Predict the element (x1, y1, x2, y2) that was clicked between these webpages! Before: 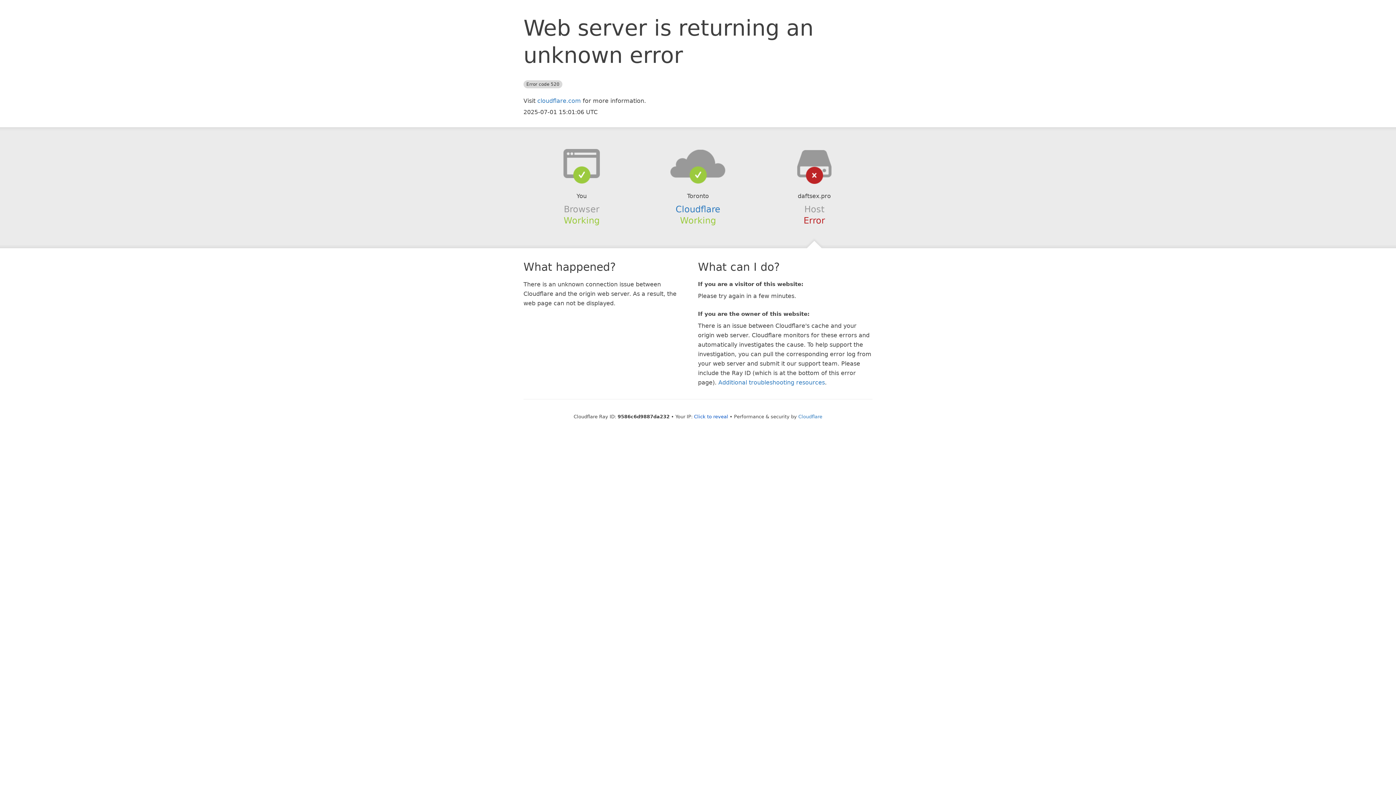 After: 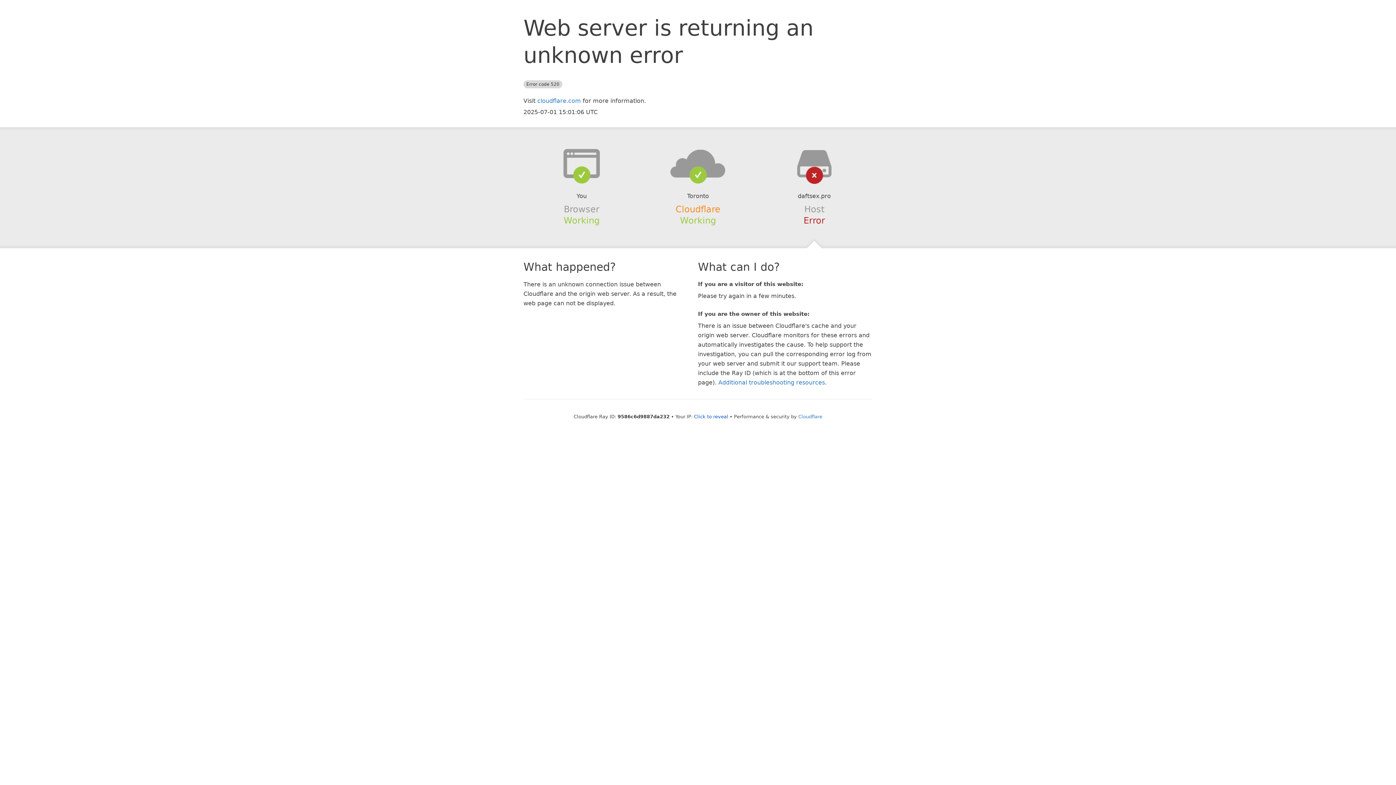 Action: bbox: (675, 204, 720, 214) label: Cloudflare